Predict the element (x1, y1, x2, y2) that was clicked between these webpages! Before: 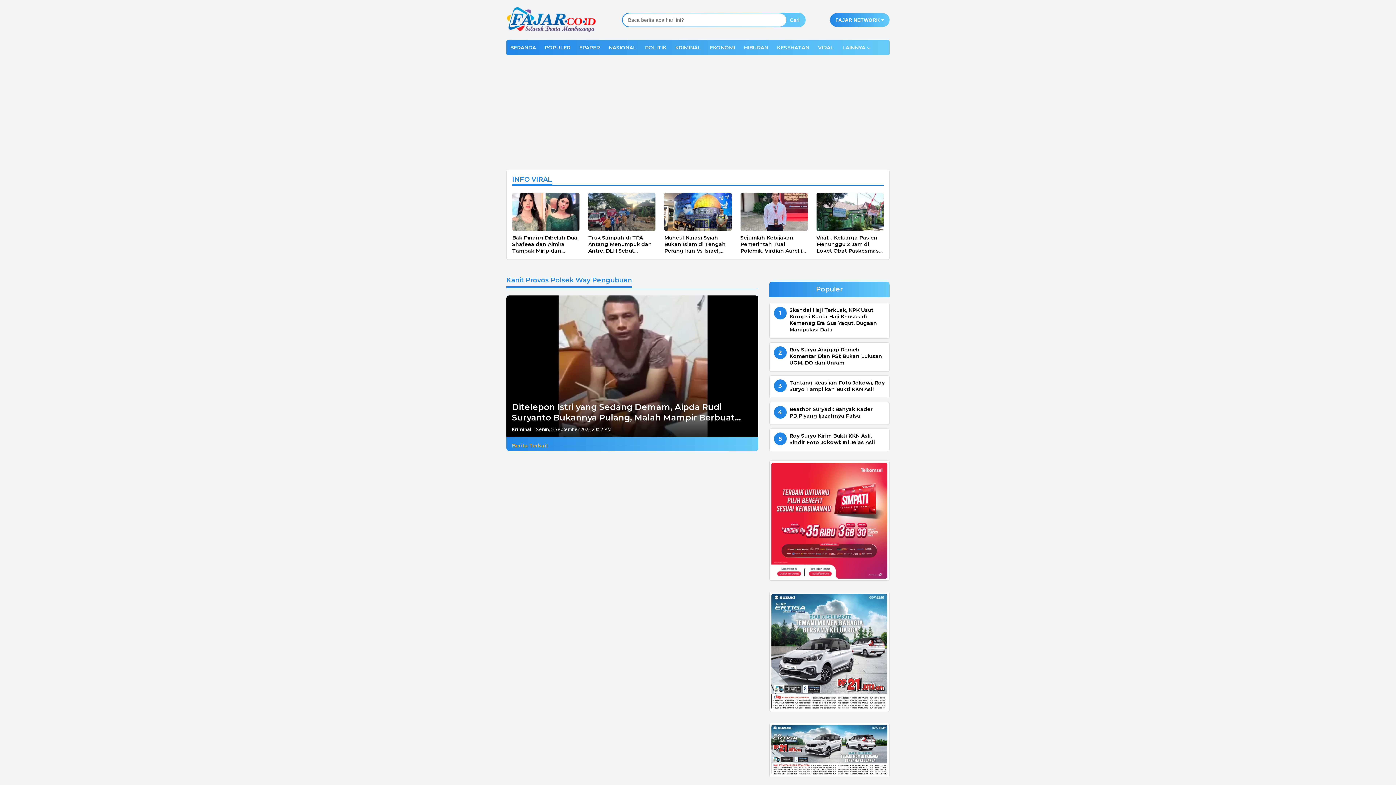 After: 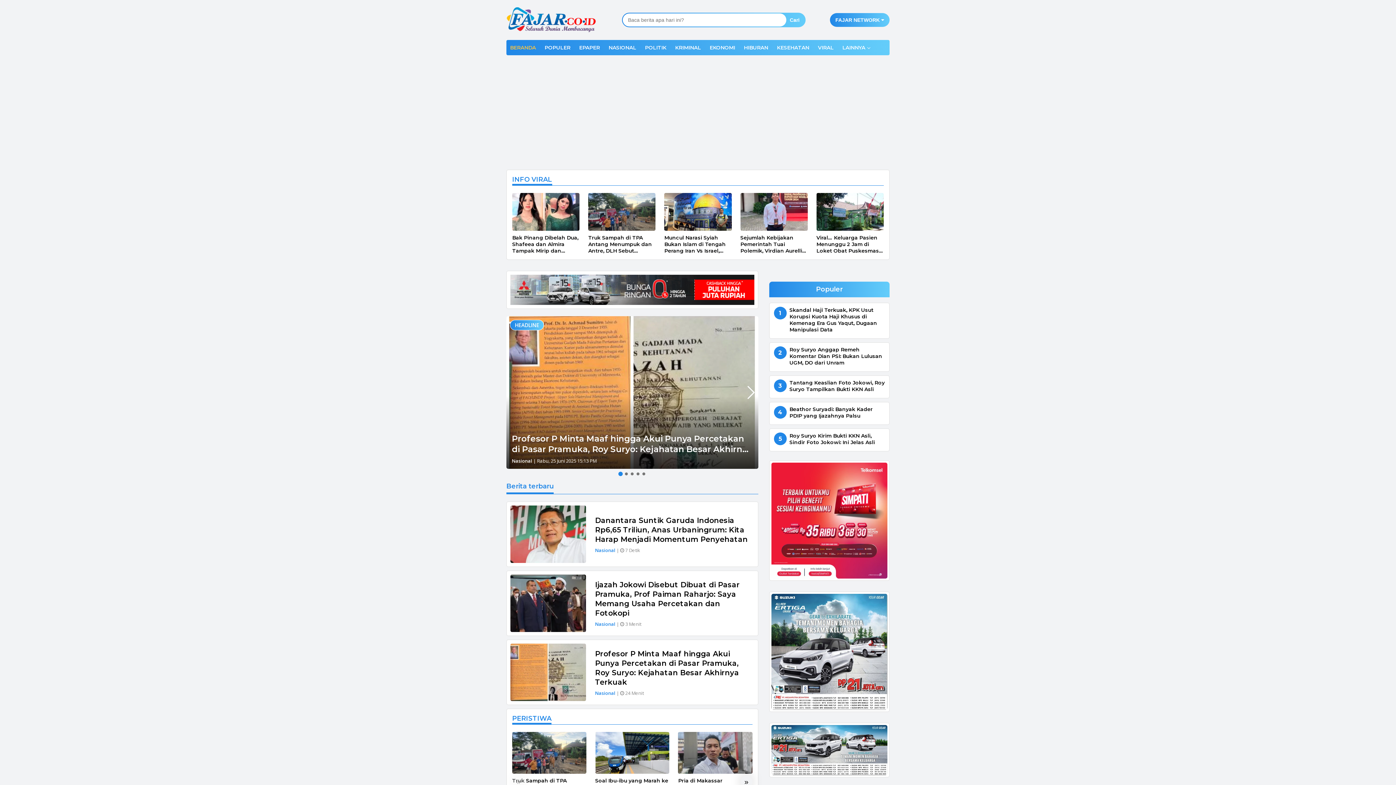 Action: bbox: (506, 15, 597, 22)